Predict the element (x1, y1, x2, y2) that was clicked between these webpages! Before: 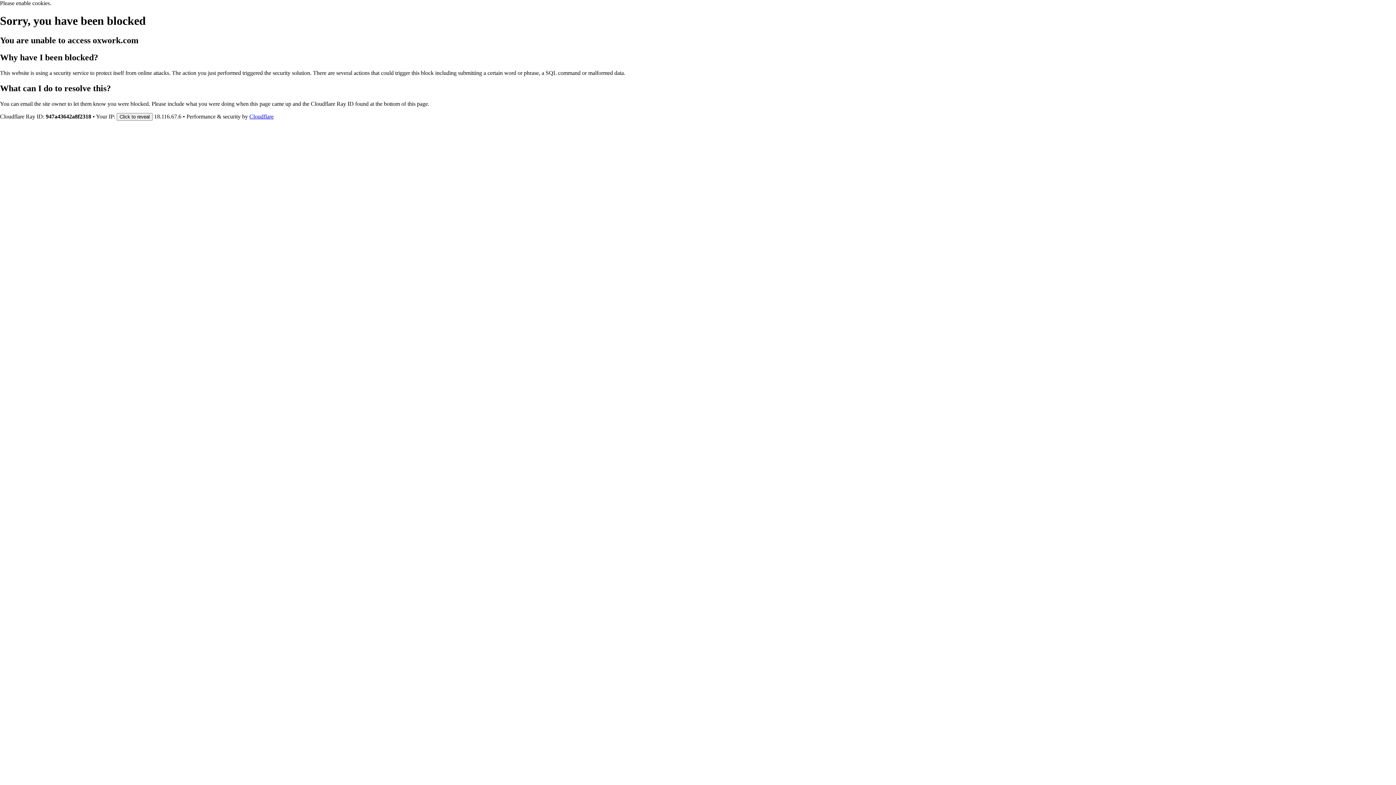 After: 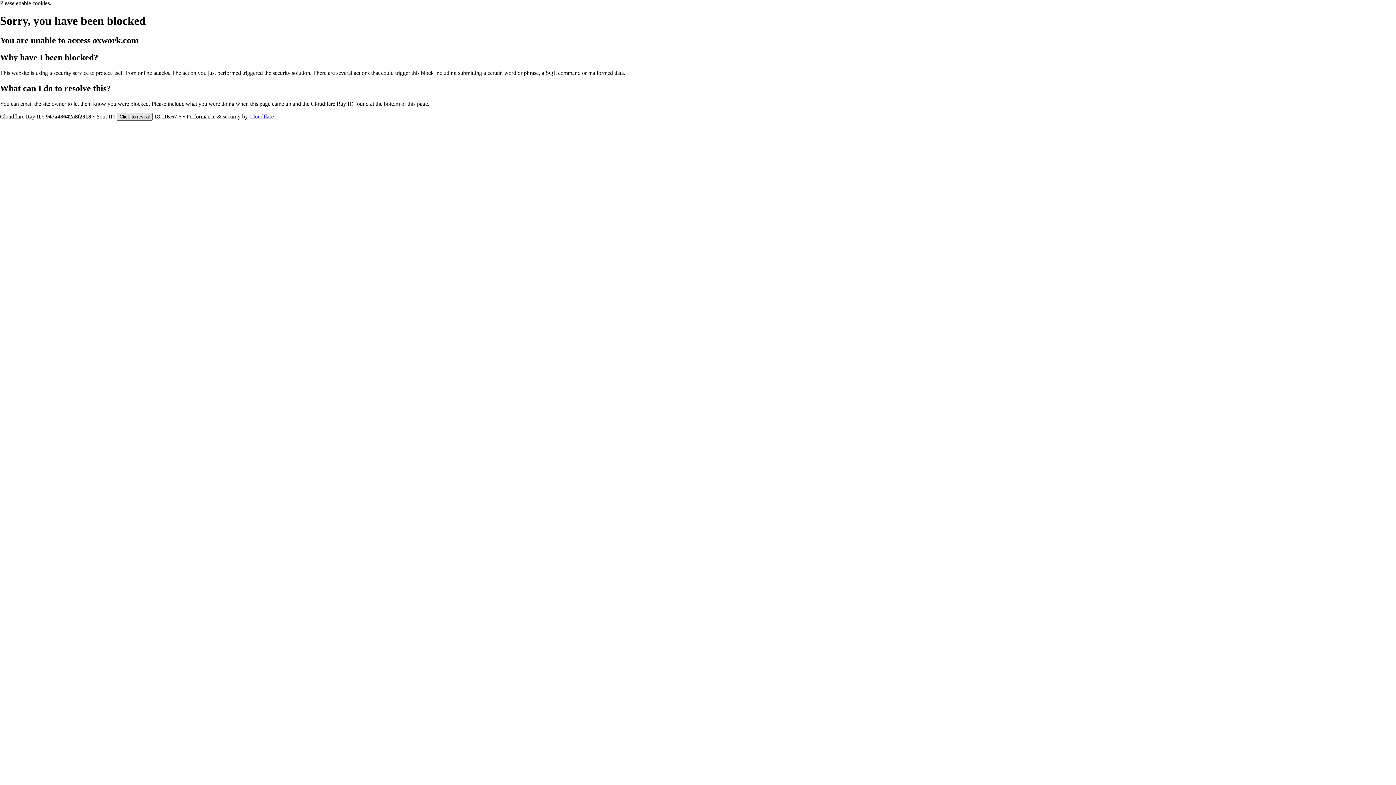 Action: bbox: (116, 112, 152, 120) label: Click to reveal